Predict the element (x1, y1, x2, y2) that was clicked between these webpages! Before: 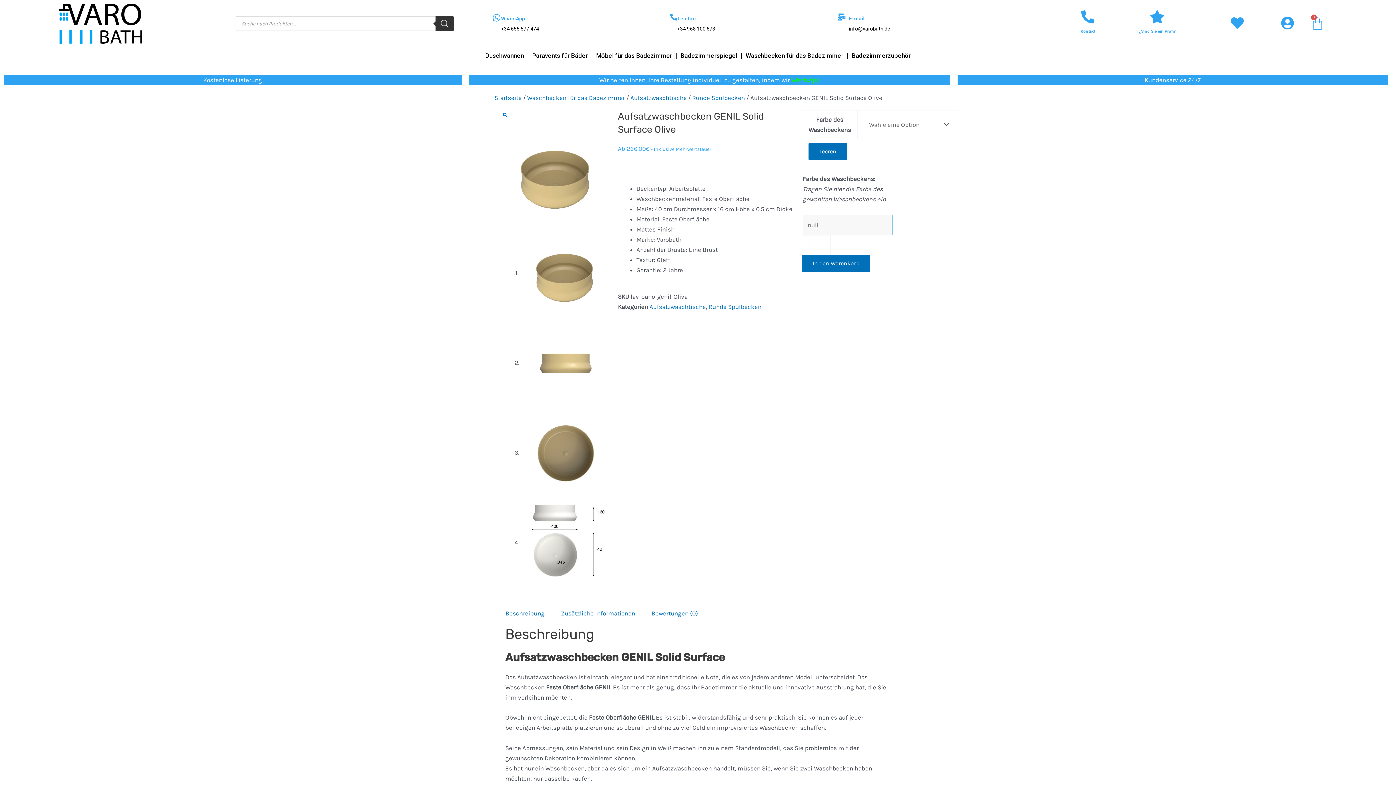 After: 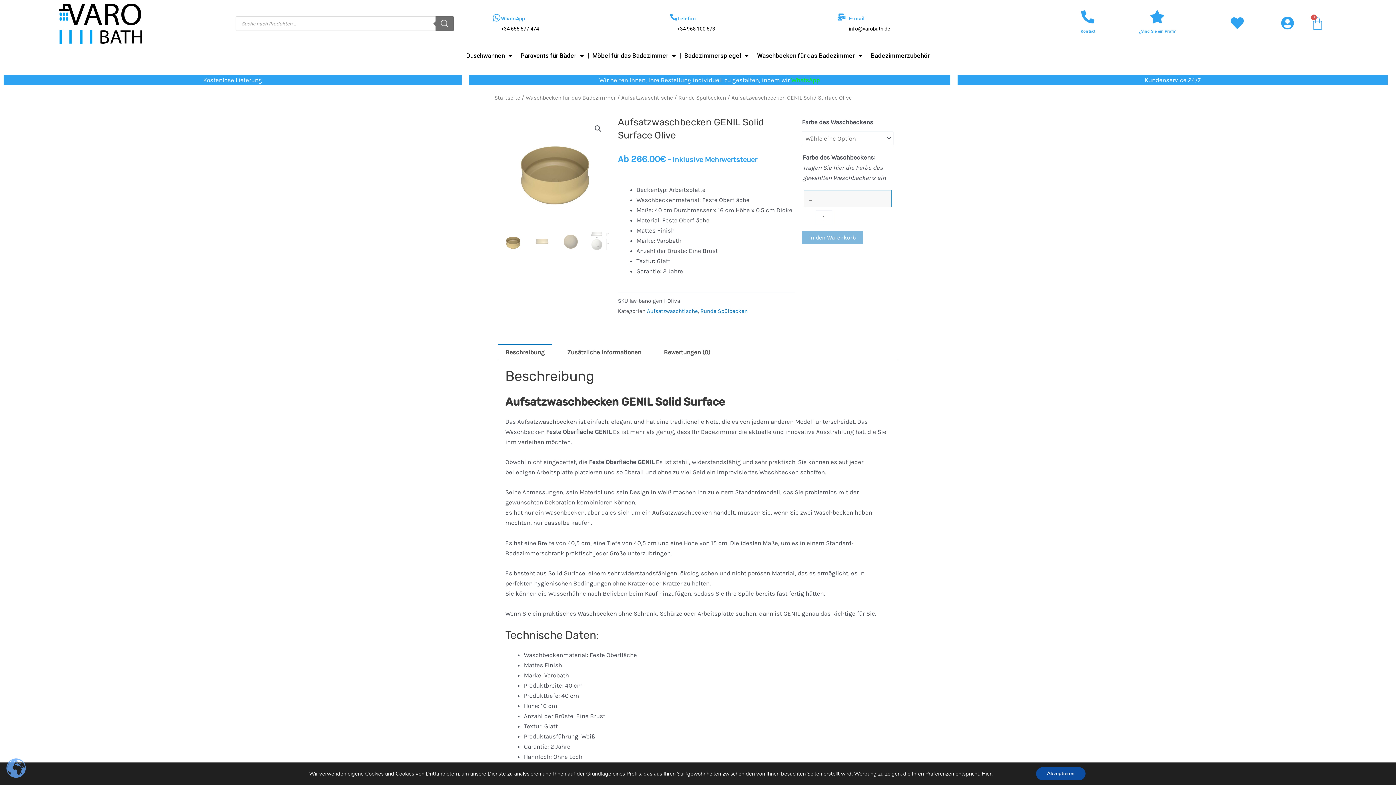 Action: bbox: (435, 16, 453, 30) label: Search